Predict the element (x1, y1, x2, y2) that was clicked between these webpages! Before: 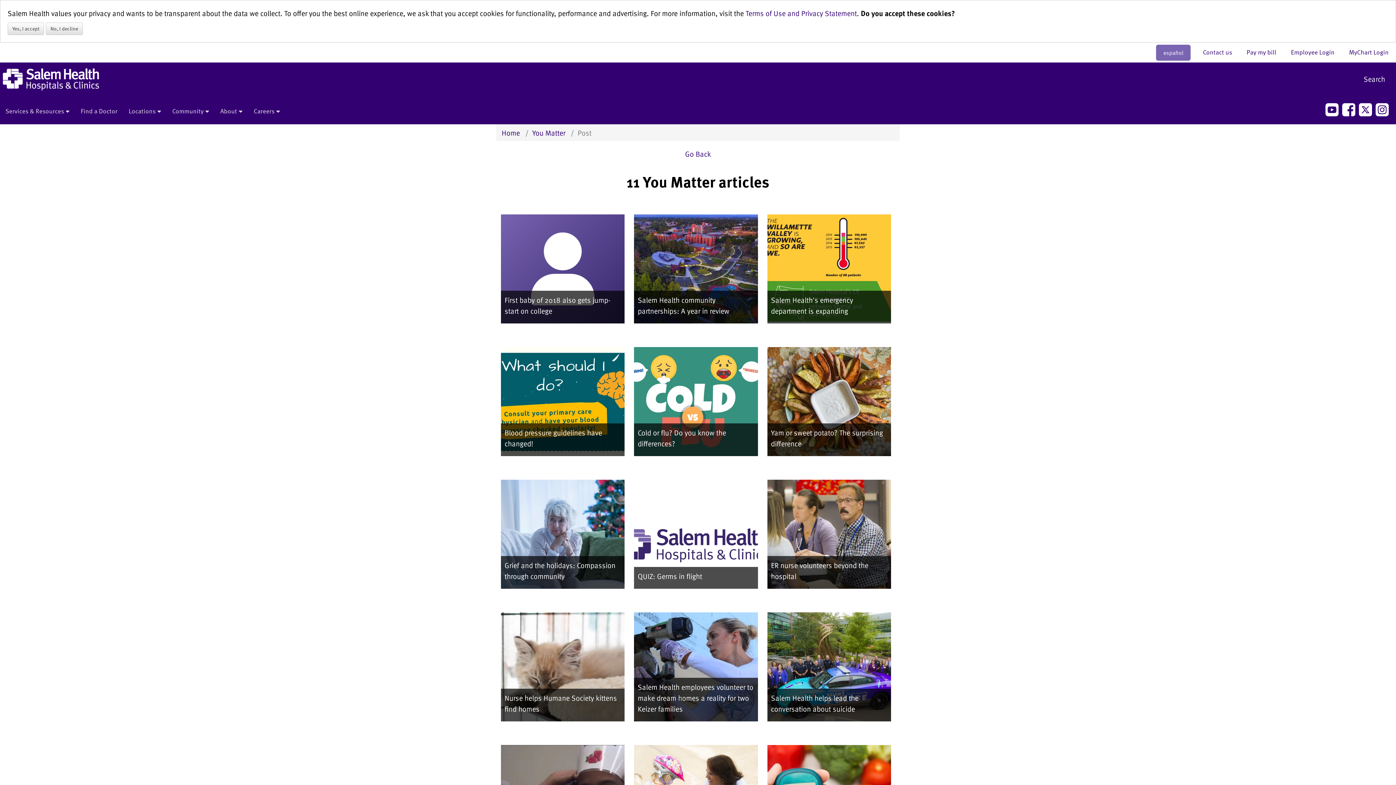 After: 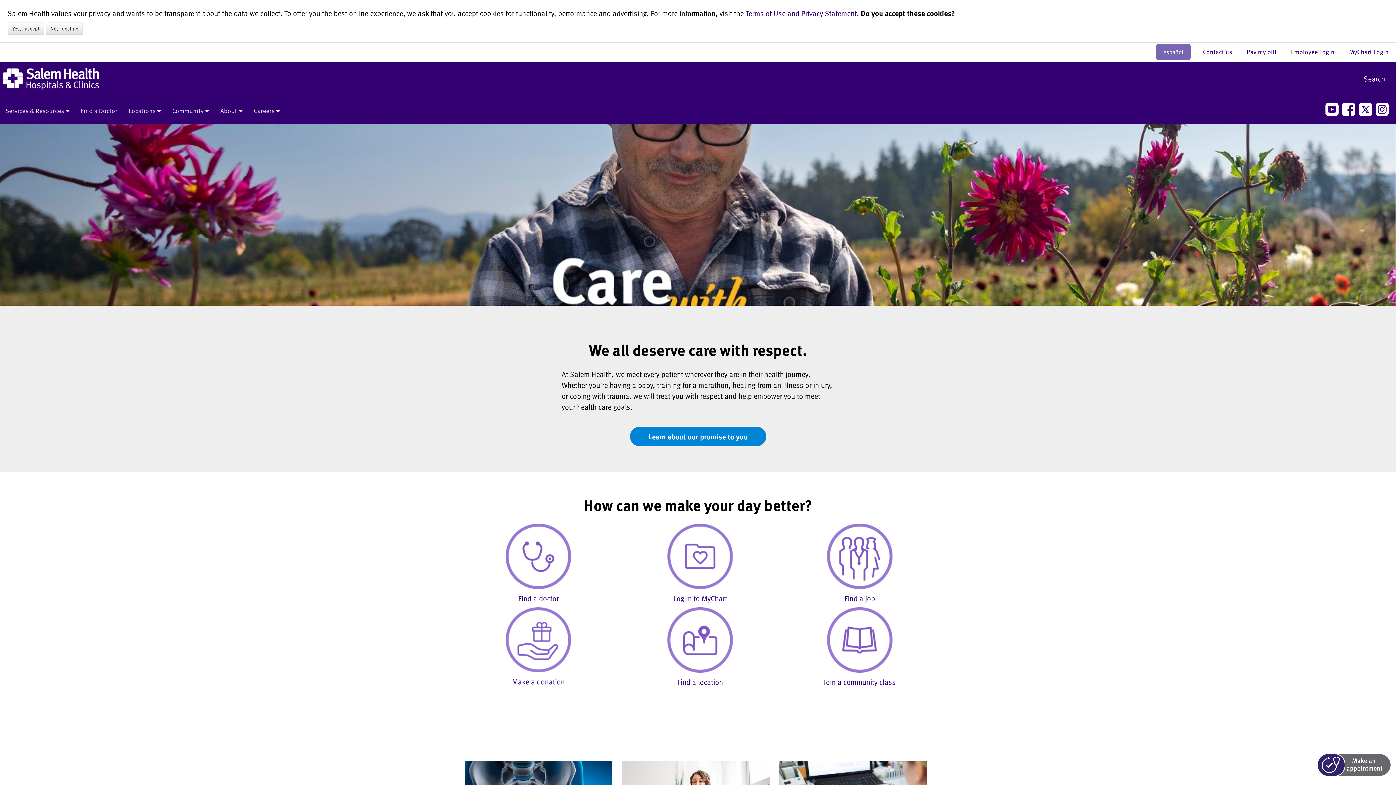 Action: bbox: (501, 127, 520, 138) label: Home